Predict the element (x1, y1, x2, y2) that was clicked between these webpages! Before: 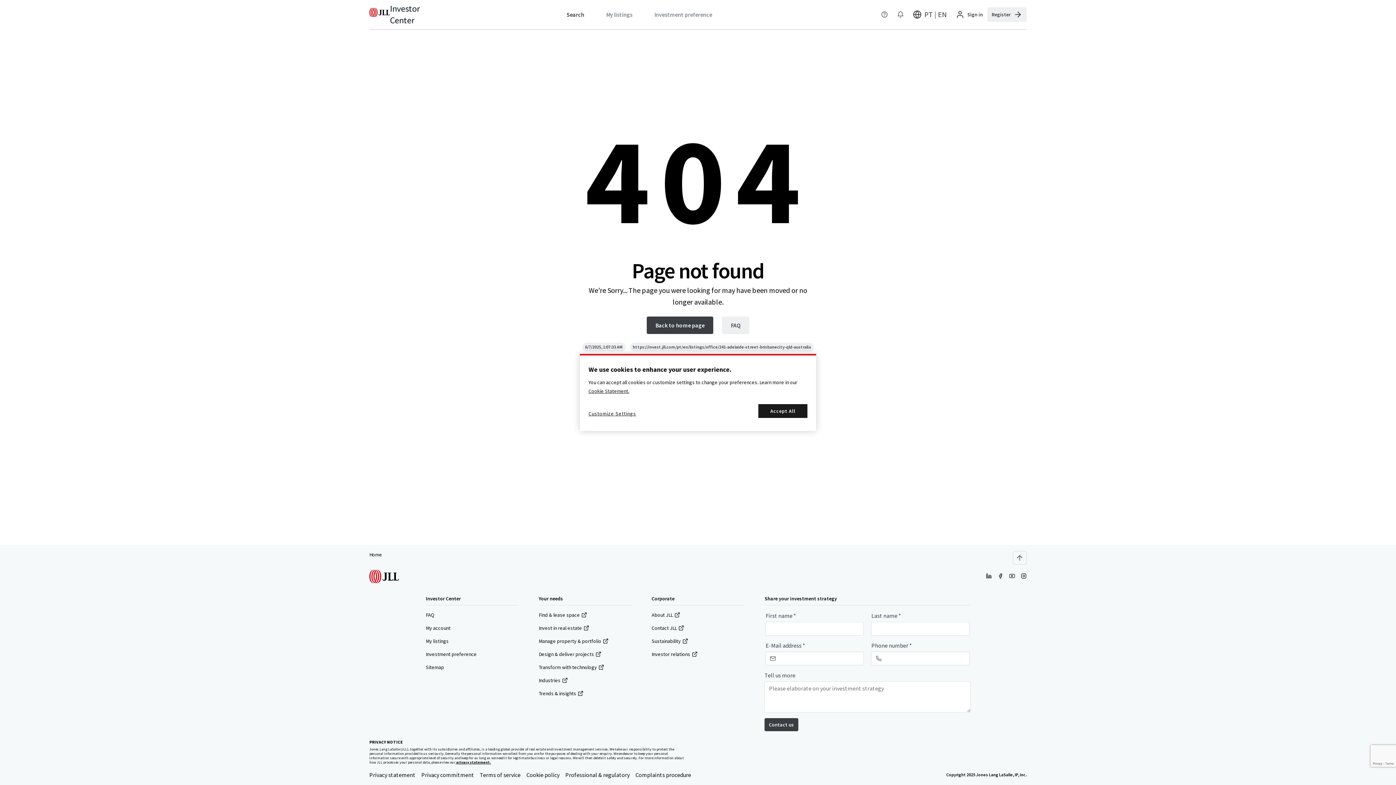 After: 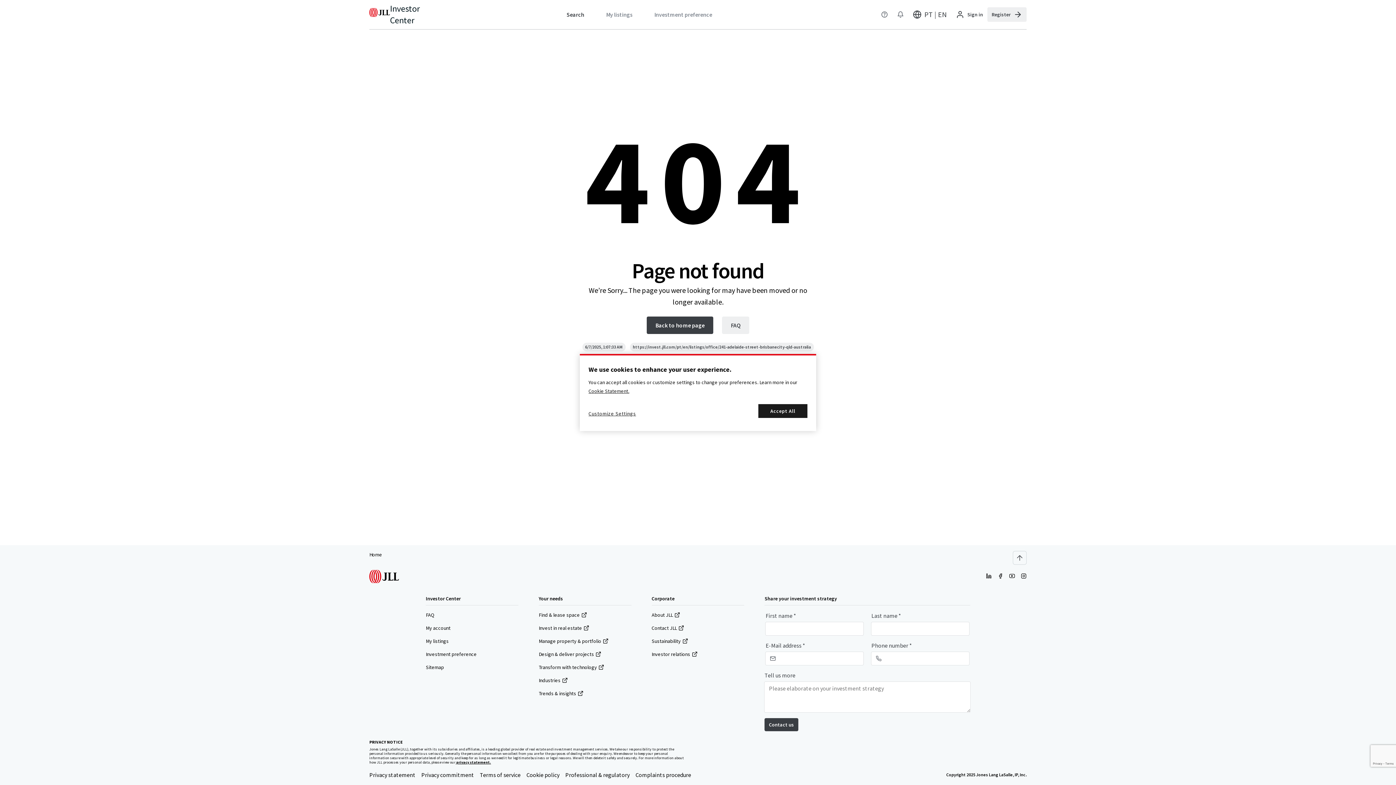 Action: bbox: (538, 611, 587, 618) label: Find & lease space